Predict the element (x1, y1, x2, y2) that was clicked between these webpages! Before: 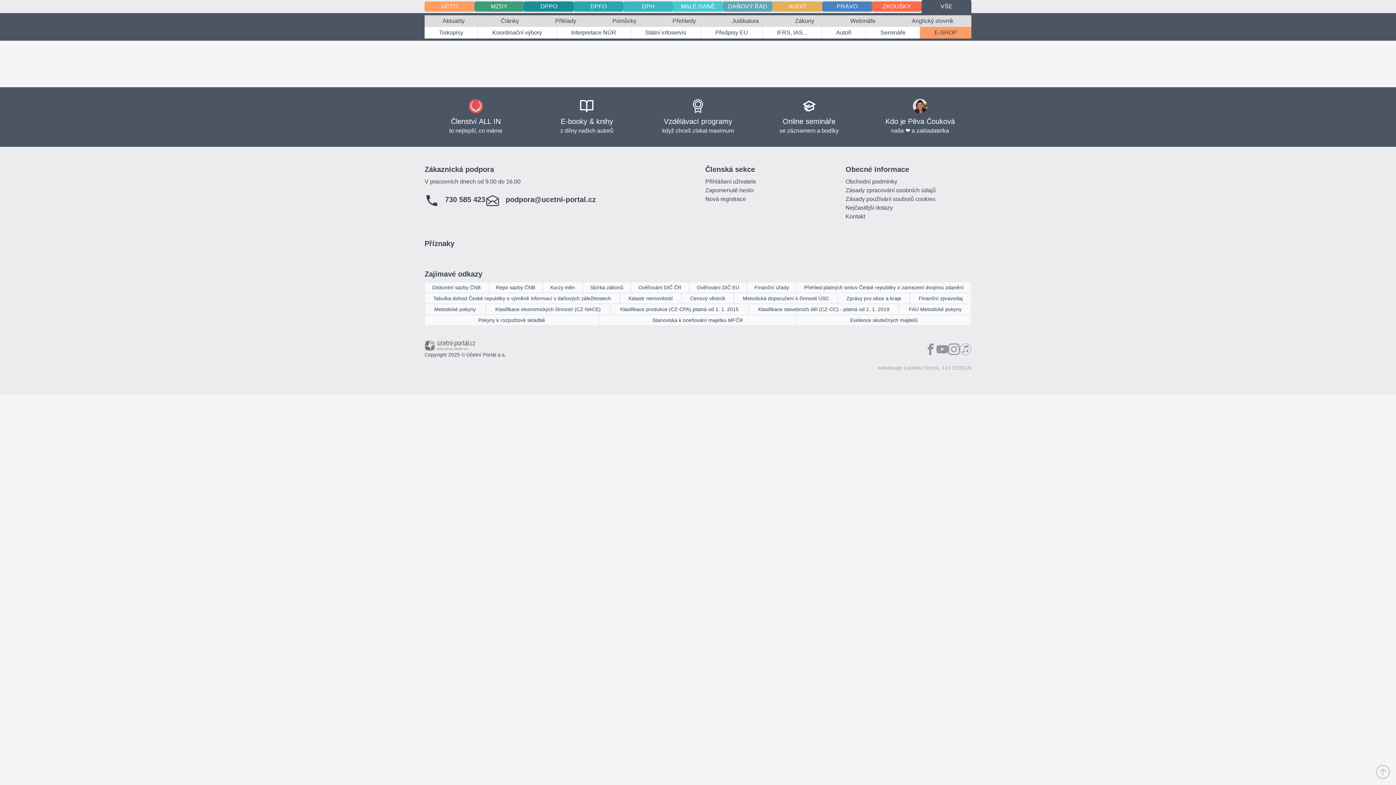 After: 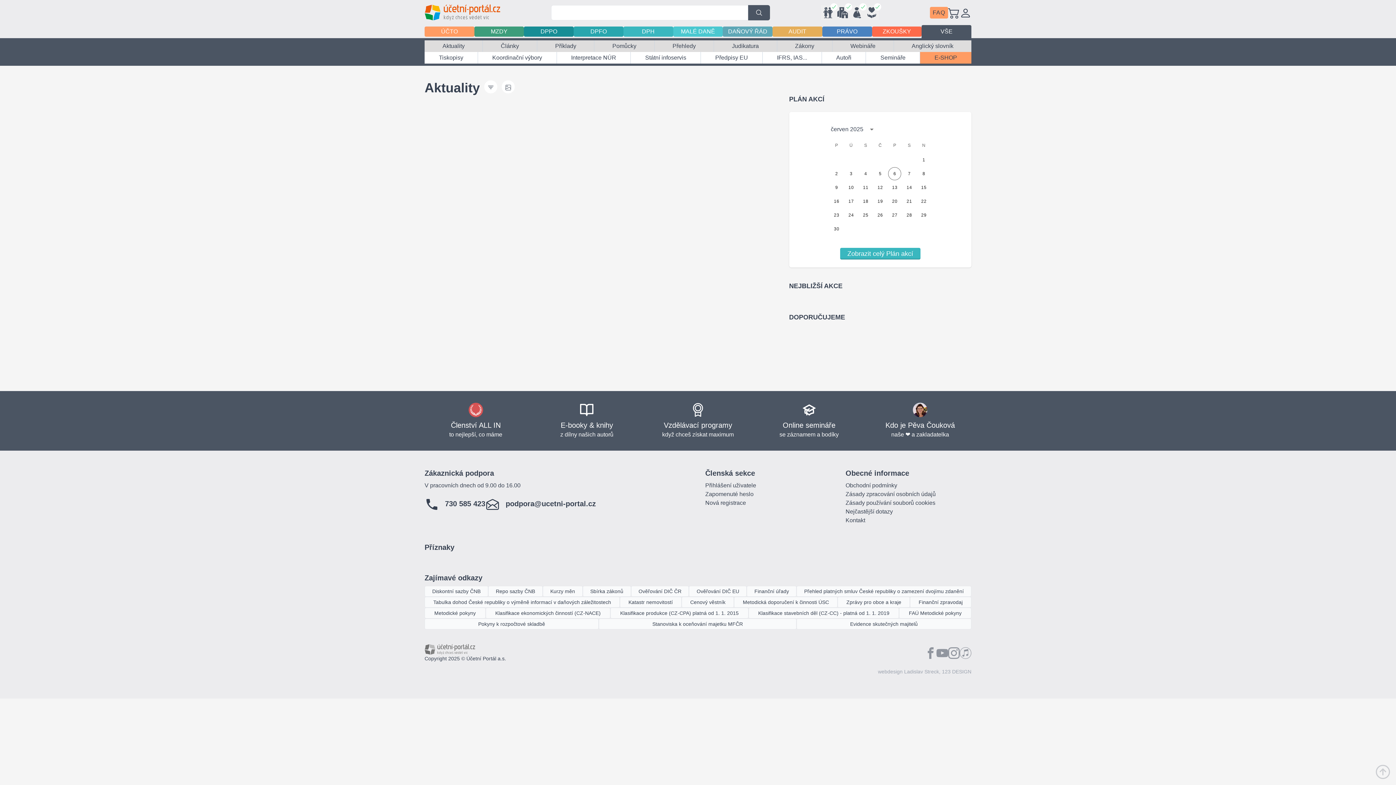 Action: bbox: (424, 15, 482, 26) label: Aktuality